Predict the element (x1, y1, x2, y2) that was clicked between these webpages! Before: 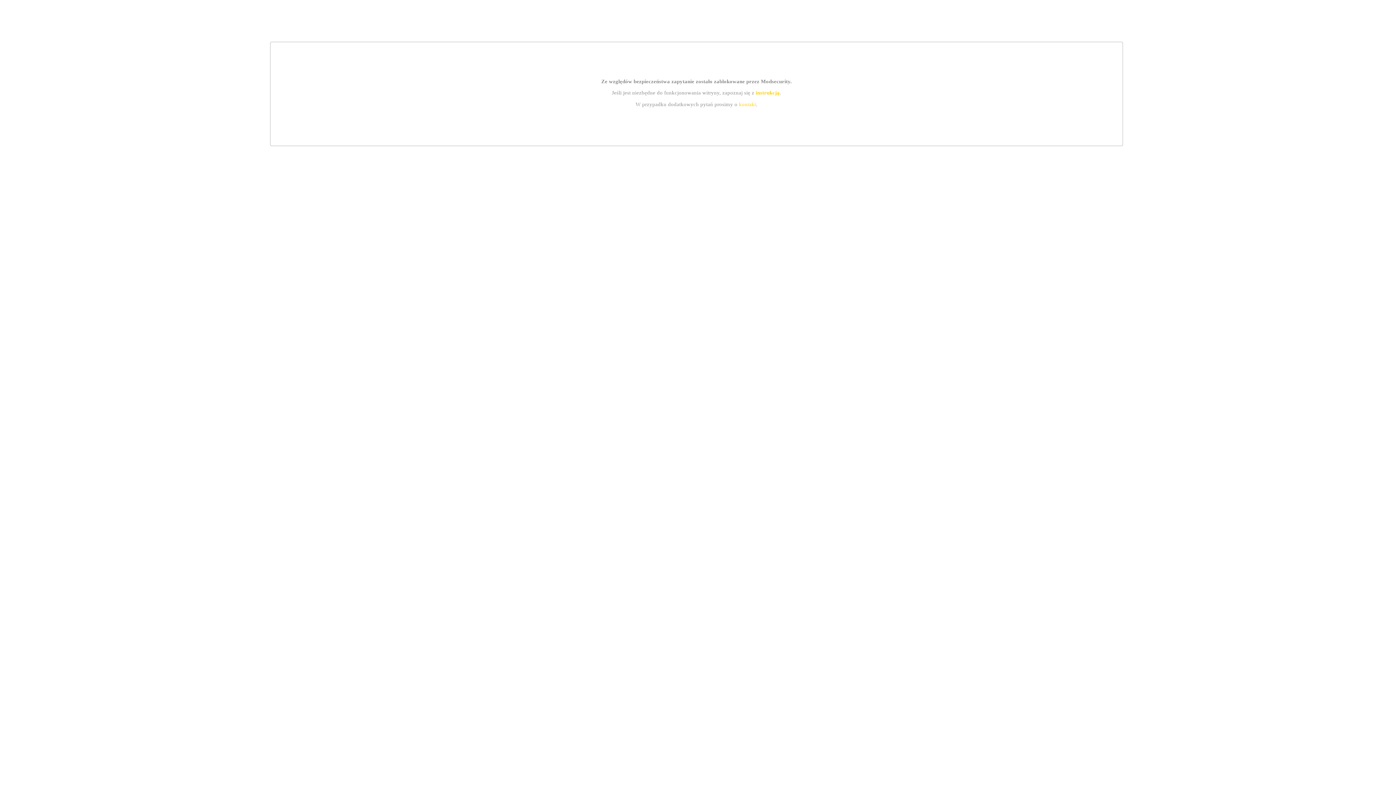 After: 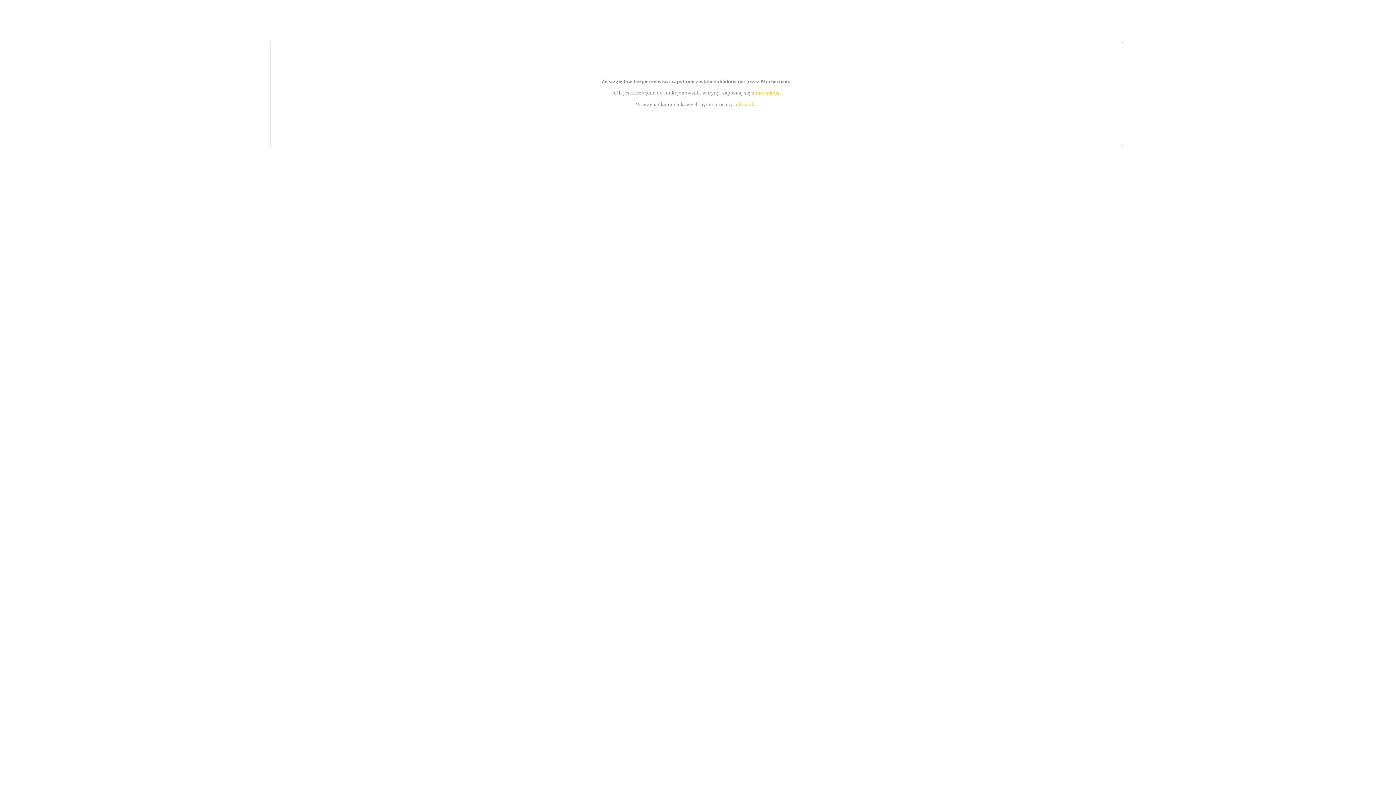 Action: label: kontakt bbox: (739, 101, 756, 107)